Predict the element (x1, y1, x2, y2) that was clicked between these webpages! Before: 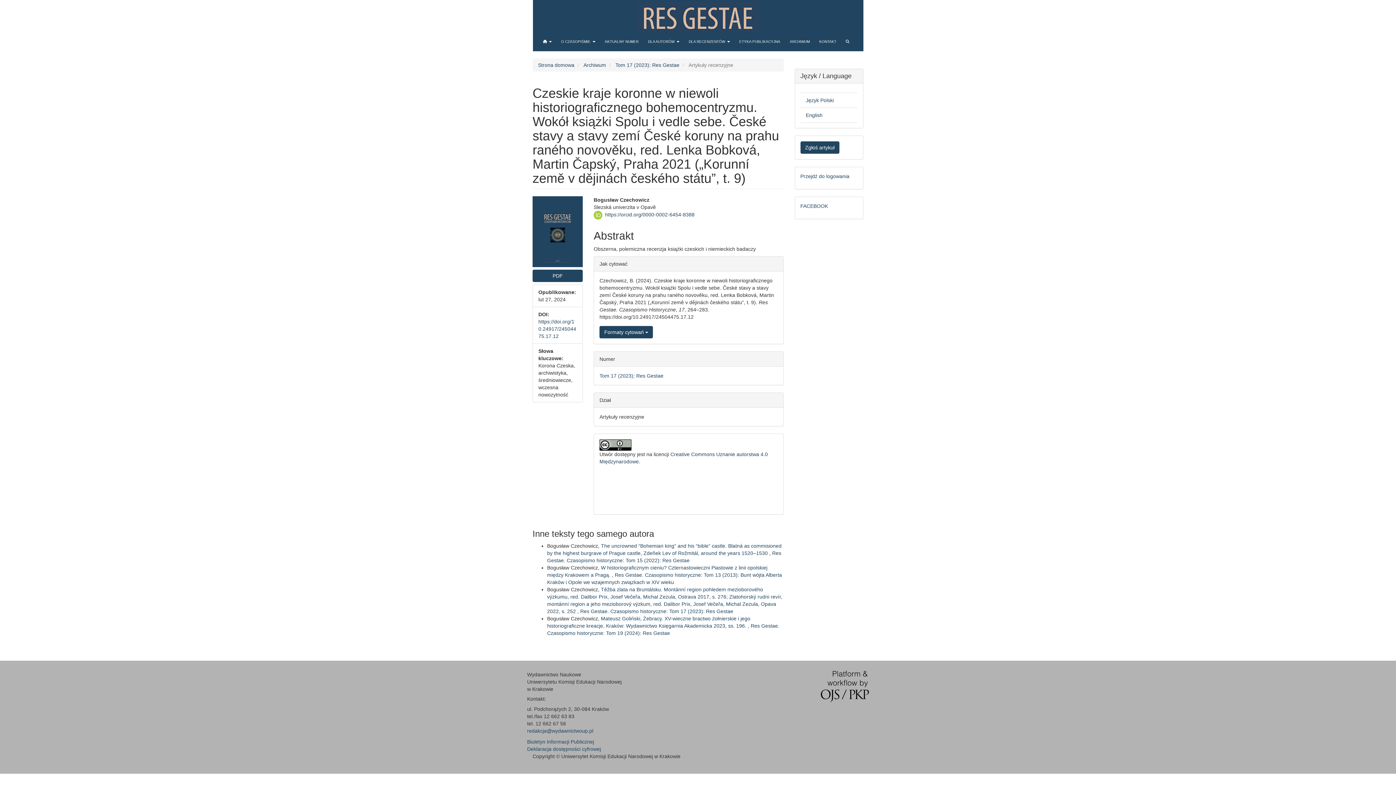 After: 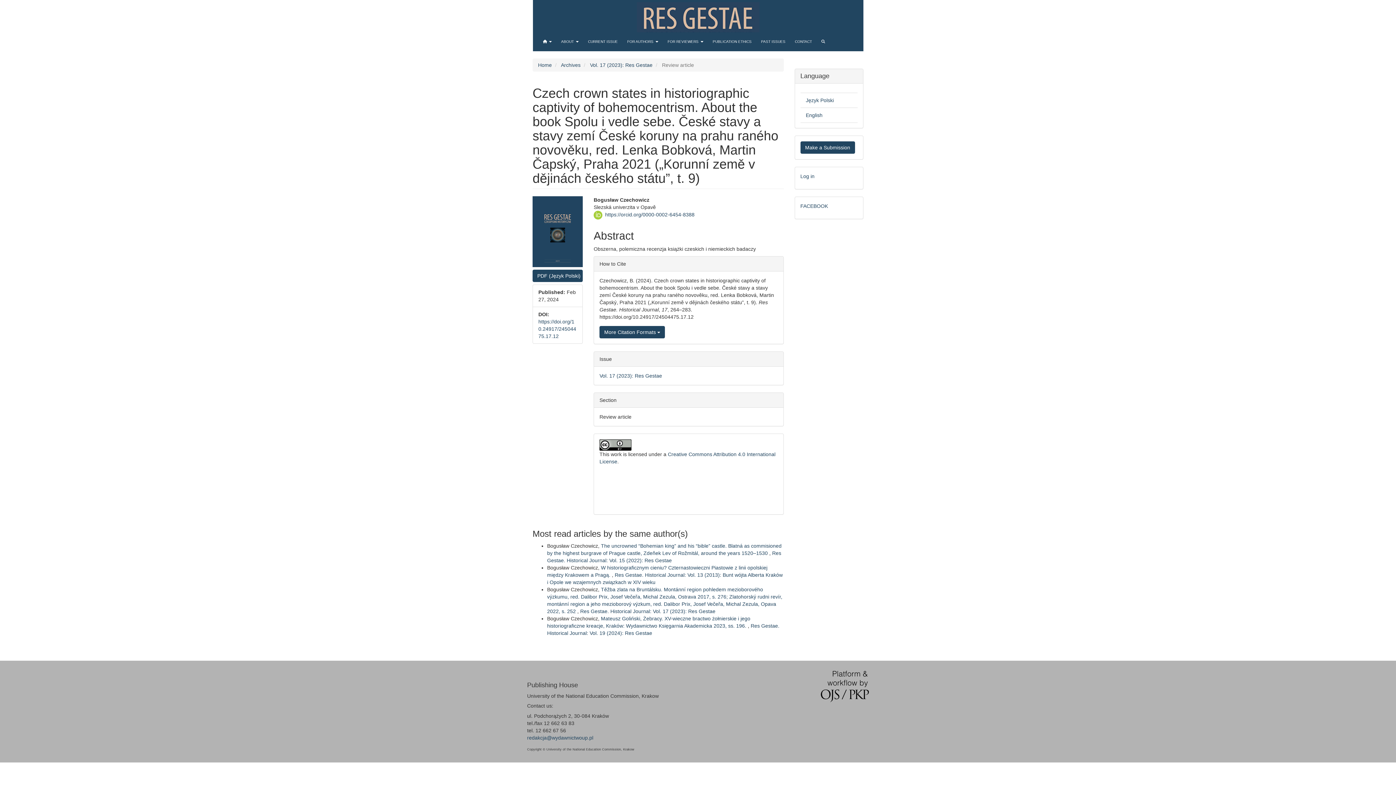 Action: label: English bbox: (806, 112, 822, 118)